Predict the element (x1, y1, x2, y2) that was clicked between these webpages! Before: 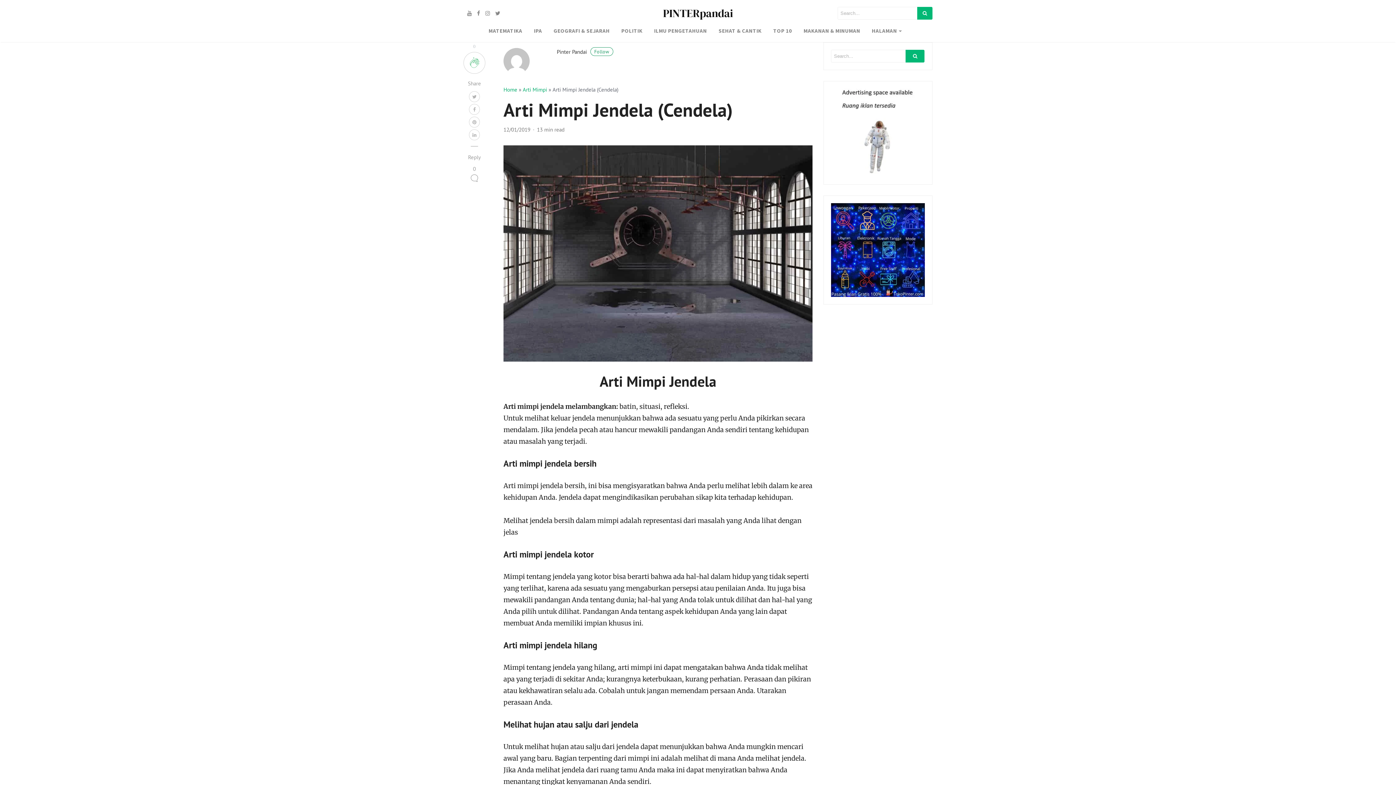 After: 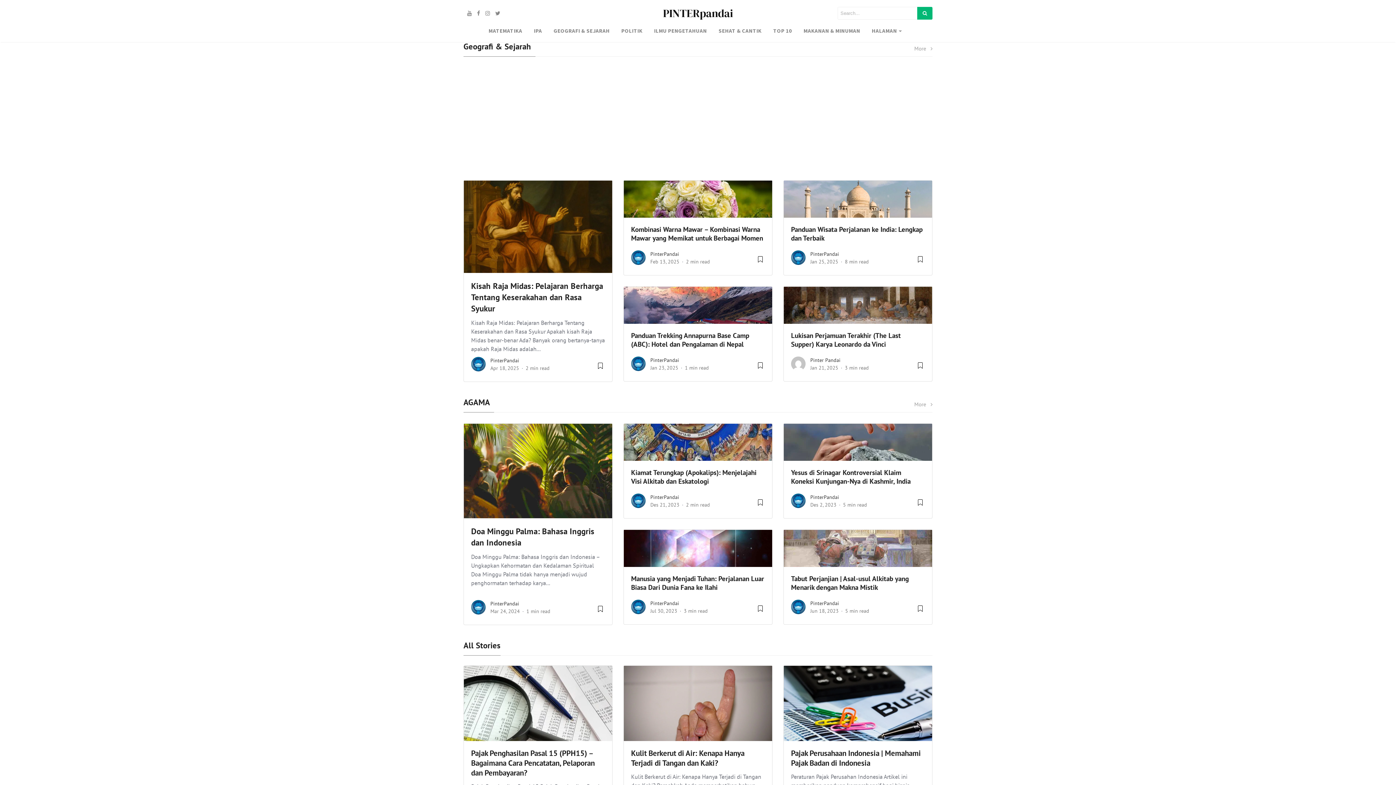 Action: label: Home bbox: (503, 86, 517, 93)